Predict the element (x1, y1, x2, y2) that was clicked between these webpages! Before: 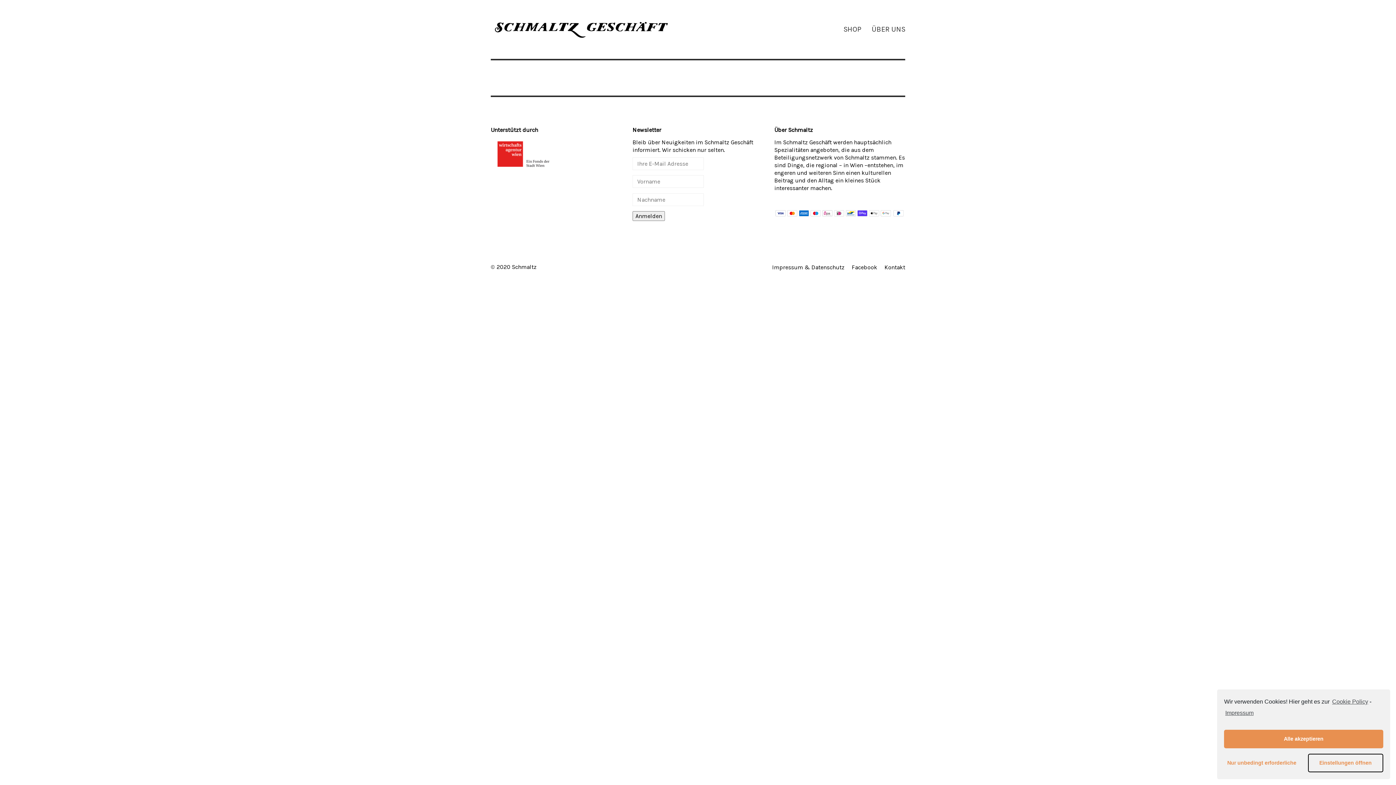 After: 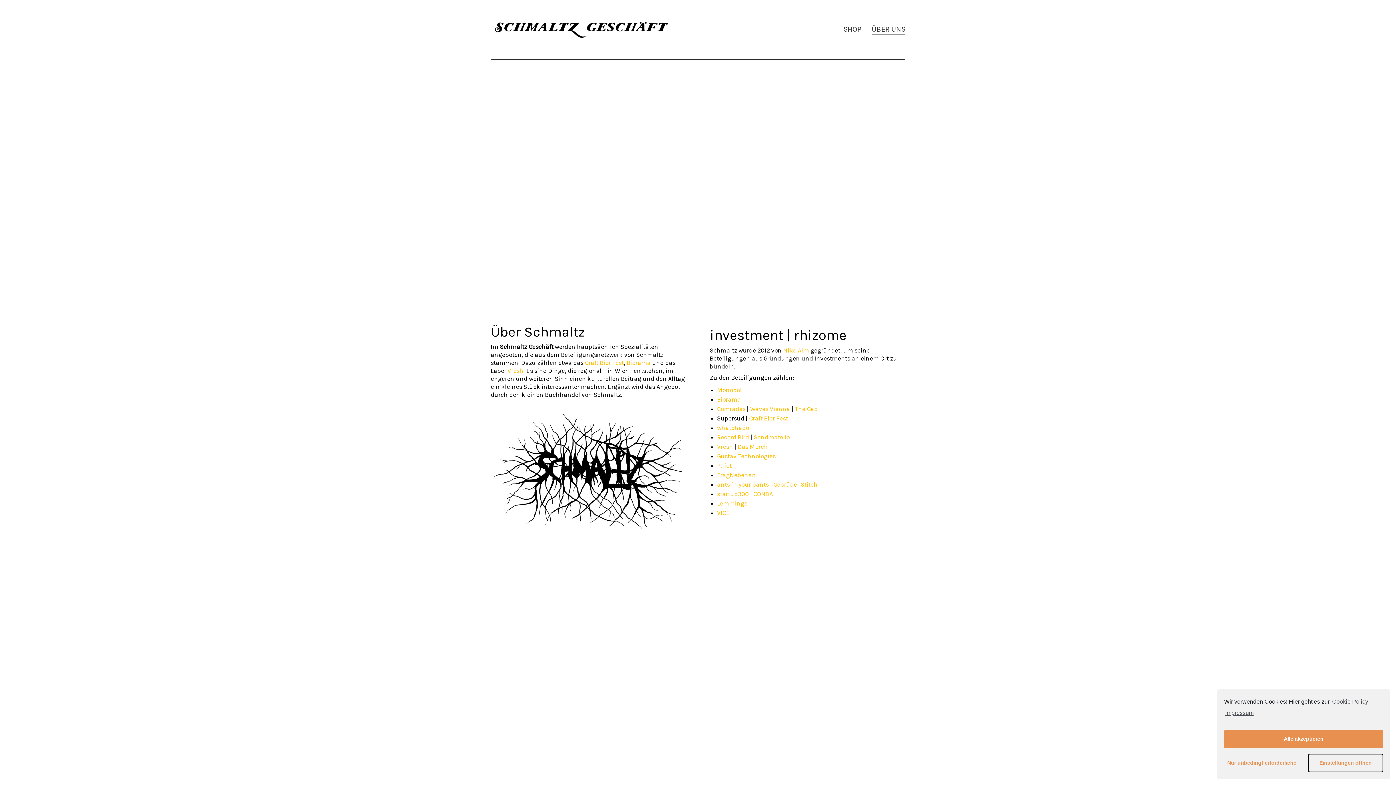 Action: label: ÜBER UNS bbox: (872, 24, 905, 34)